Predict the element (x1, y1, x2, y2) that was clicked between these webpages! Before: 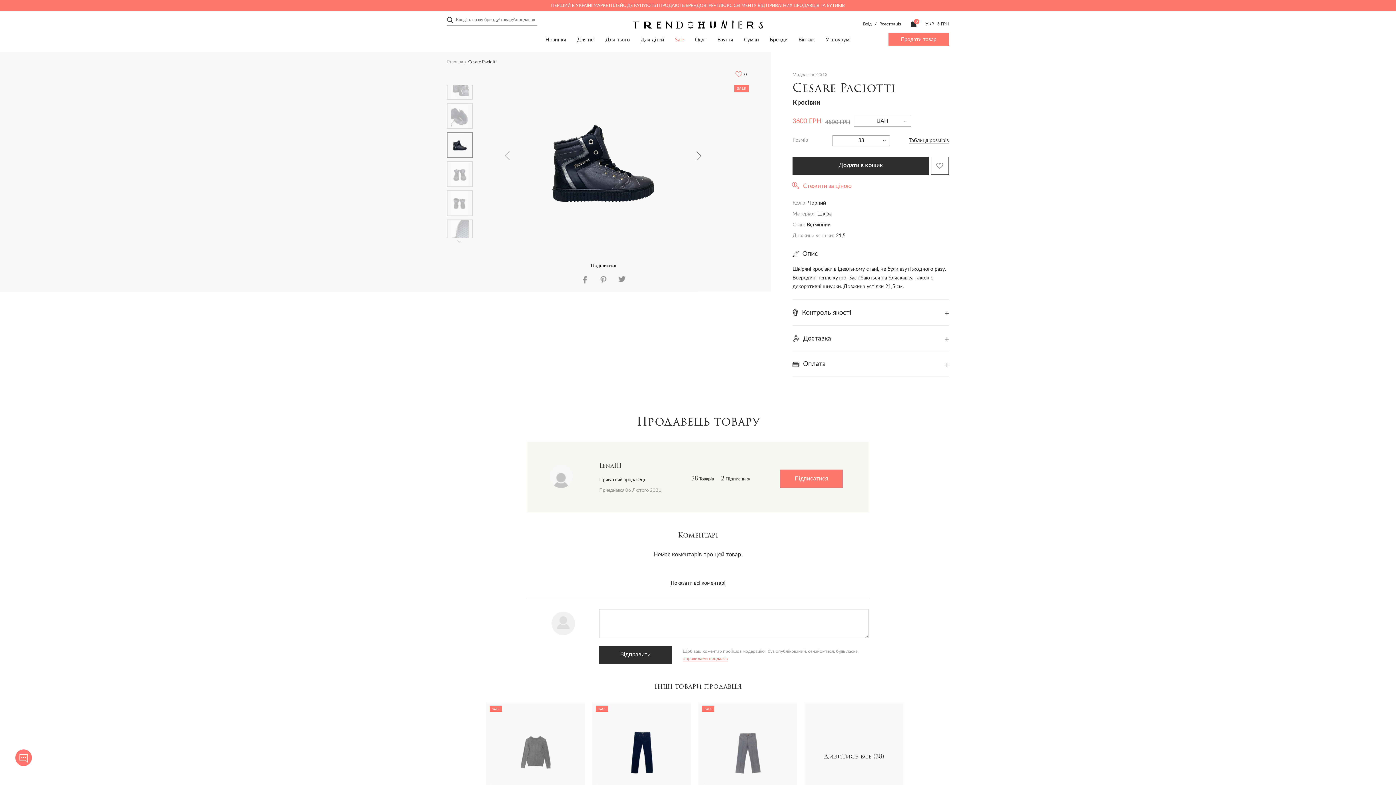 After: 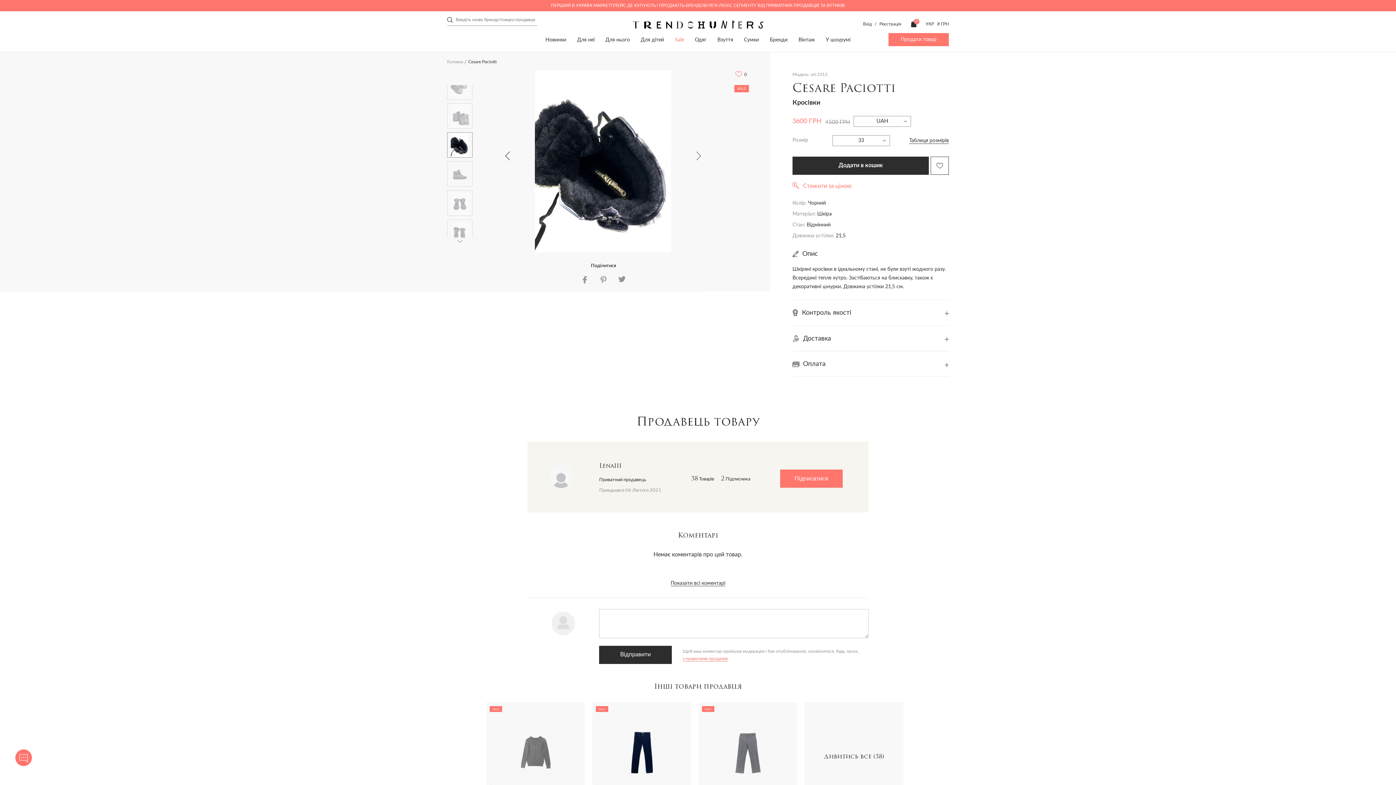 Action: label: Previous bbox: (503, 151, 512, 160)